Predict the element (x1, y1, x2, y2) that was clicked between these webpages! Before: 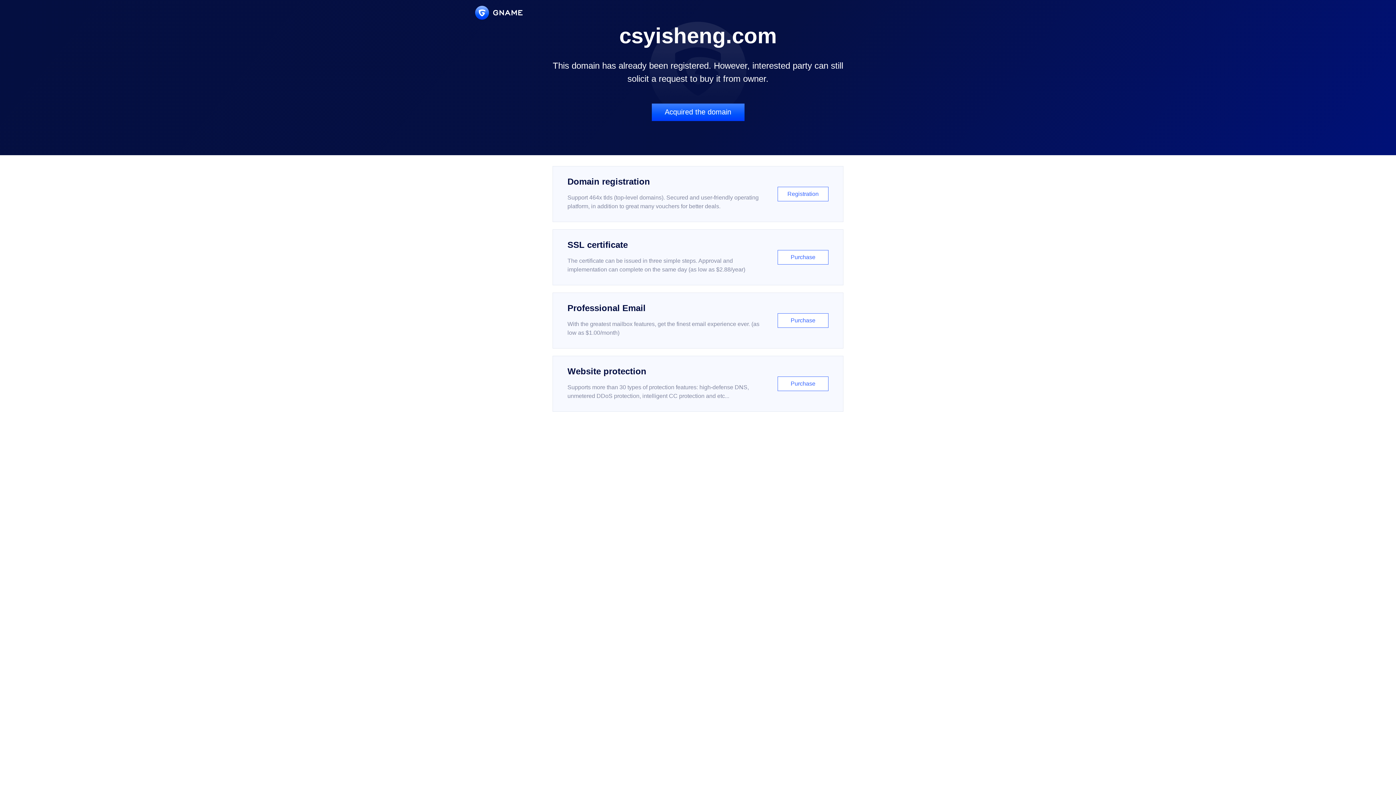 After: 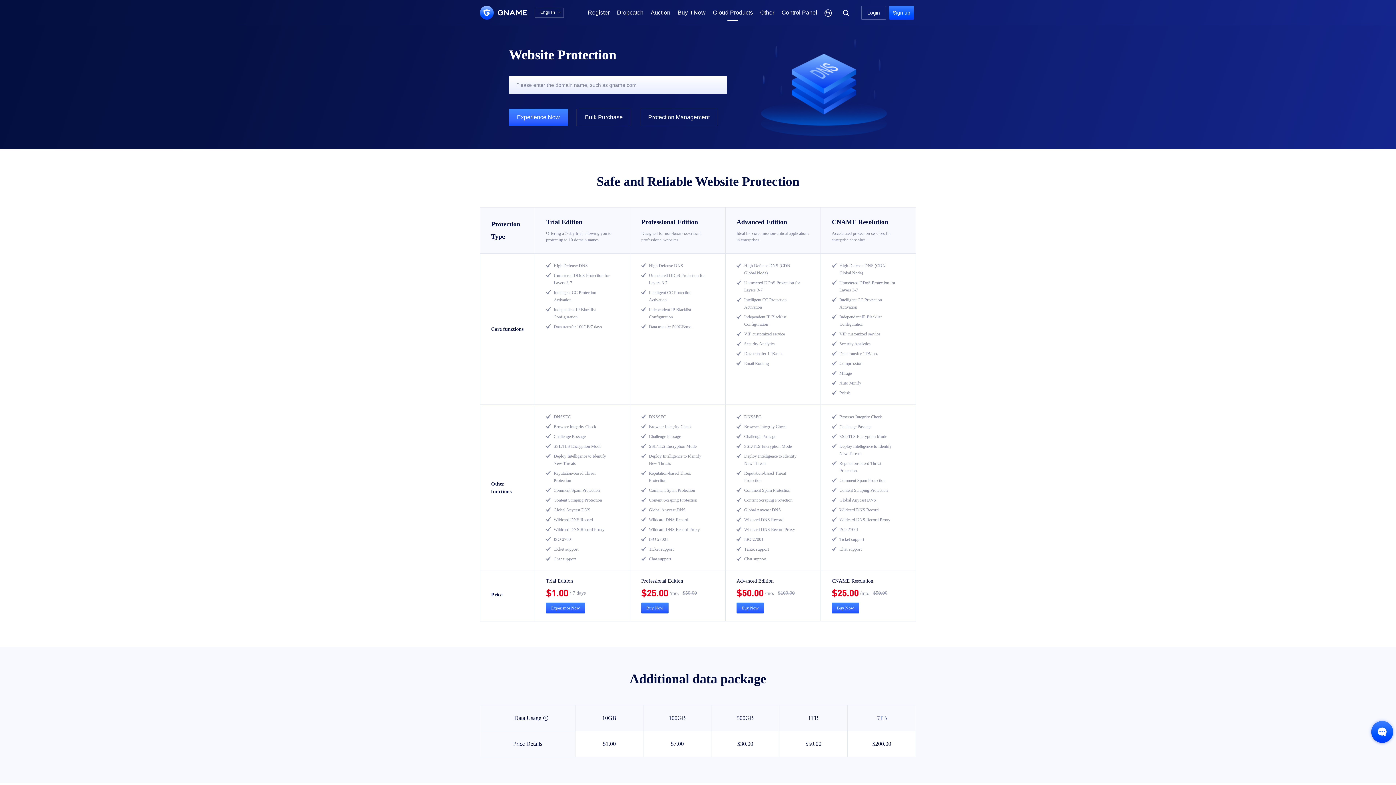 Action: bbox: (552, 356, 843, 412) label: Website protection

Supports more than 30 types of protection features: high-defense DNS, unmetered DDoS protection, intelligent CC protection and etc...

Purchase